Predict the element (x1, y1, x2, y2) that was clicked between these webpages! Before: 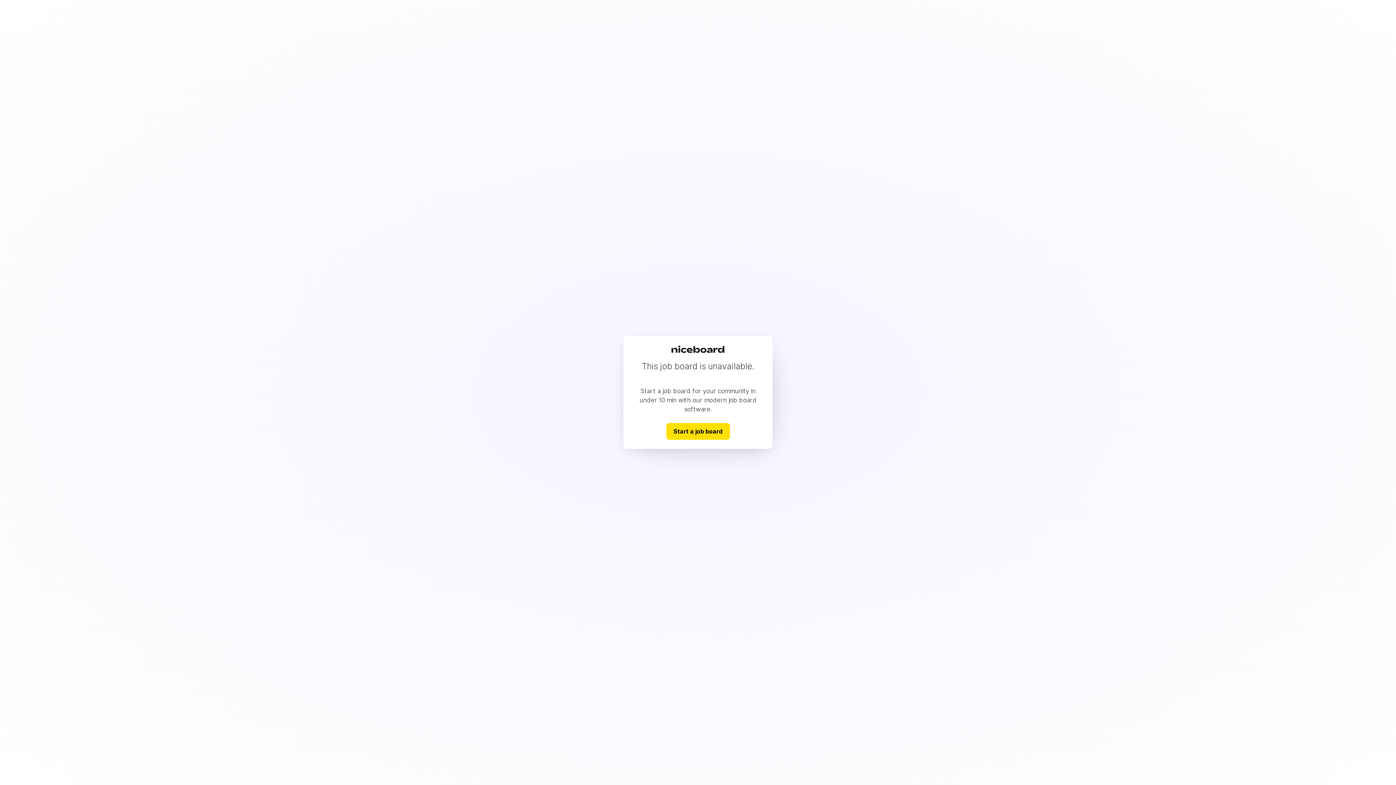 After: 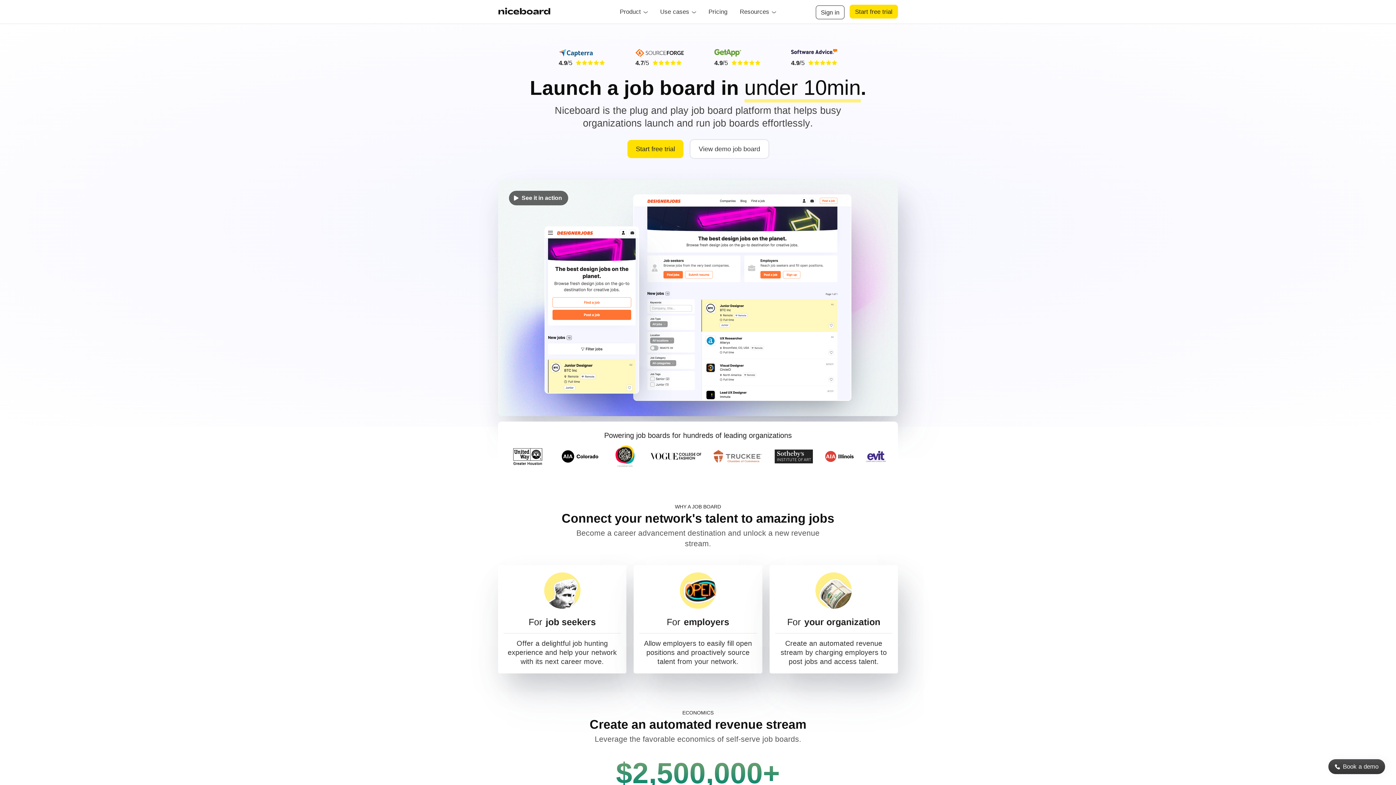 Action: label: Start a job board bbox: (666, 423, 730, 439)